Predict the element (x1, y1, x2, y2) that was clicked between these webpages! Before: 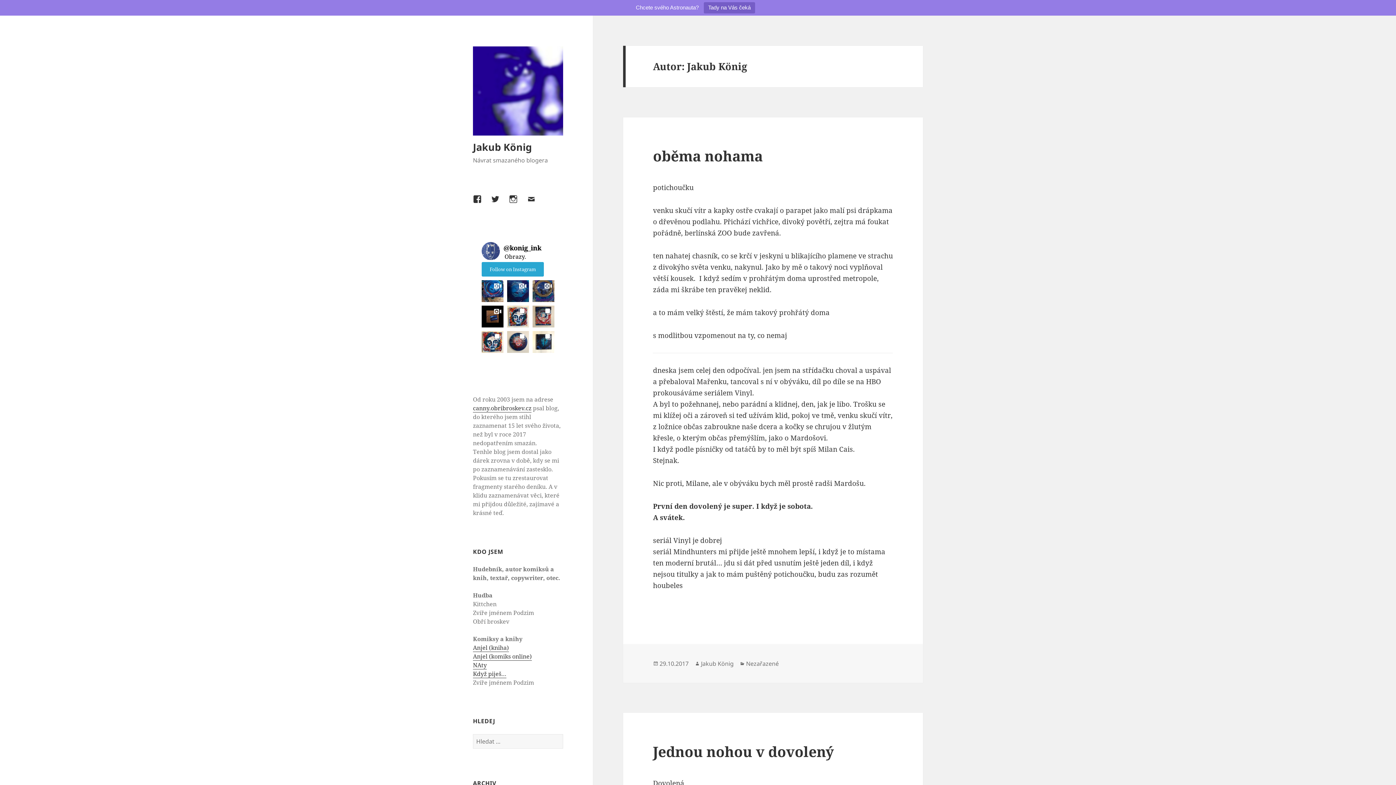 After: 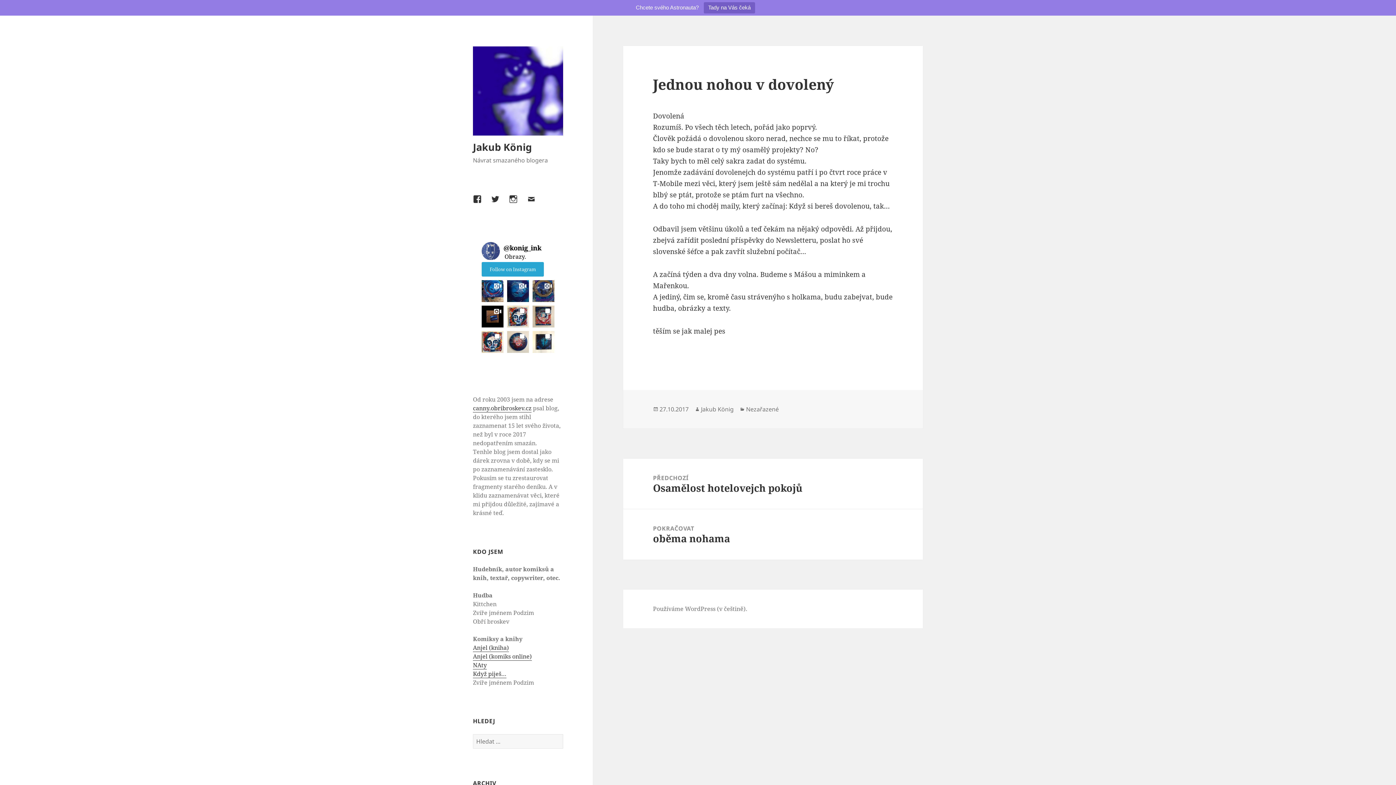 Action: bbox: (653, 742, 834, 761) label: Jednou nohou v dovolený